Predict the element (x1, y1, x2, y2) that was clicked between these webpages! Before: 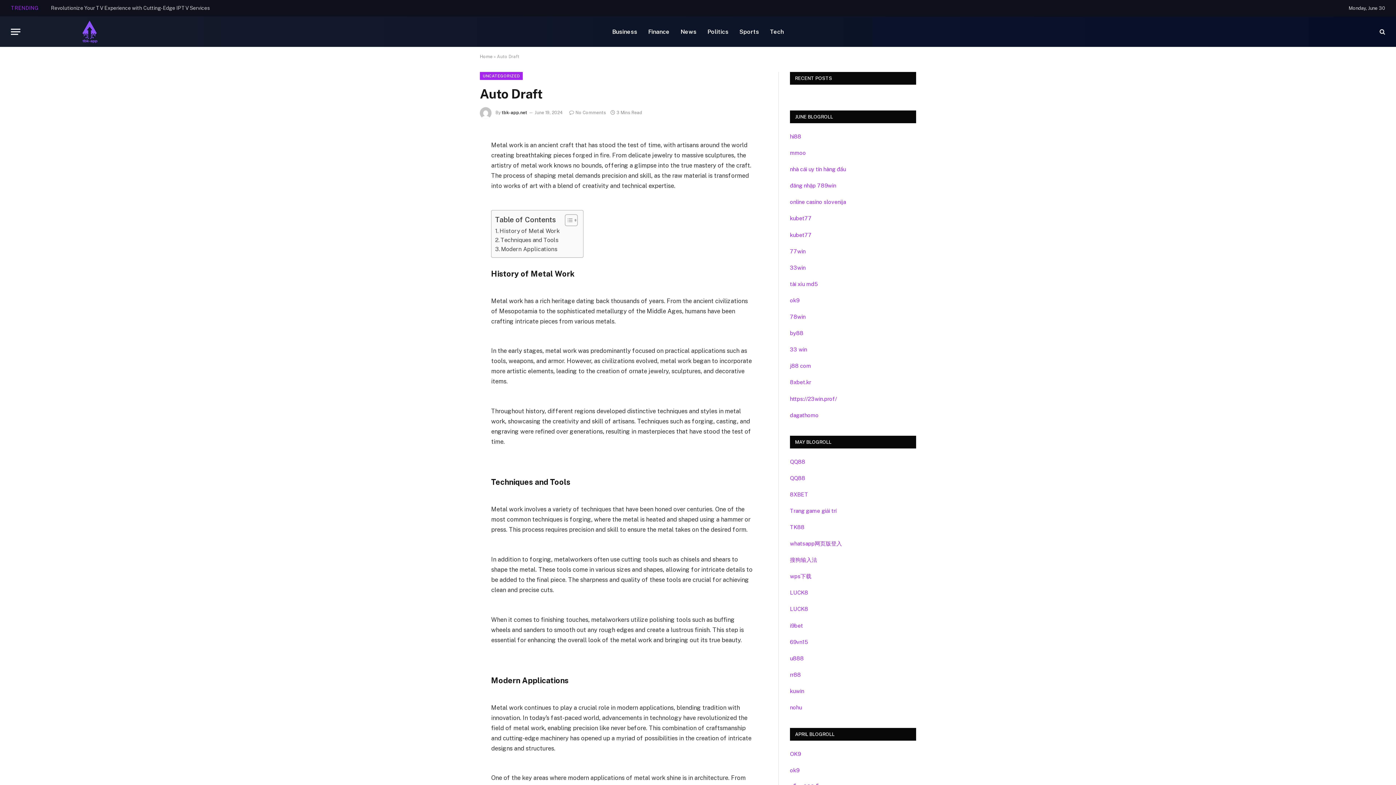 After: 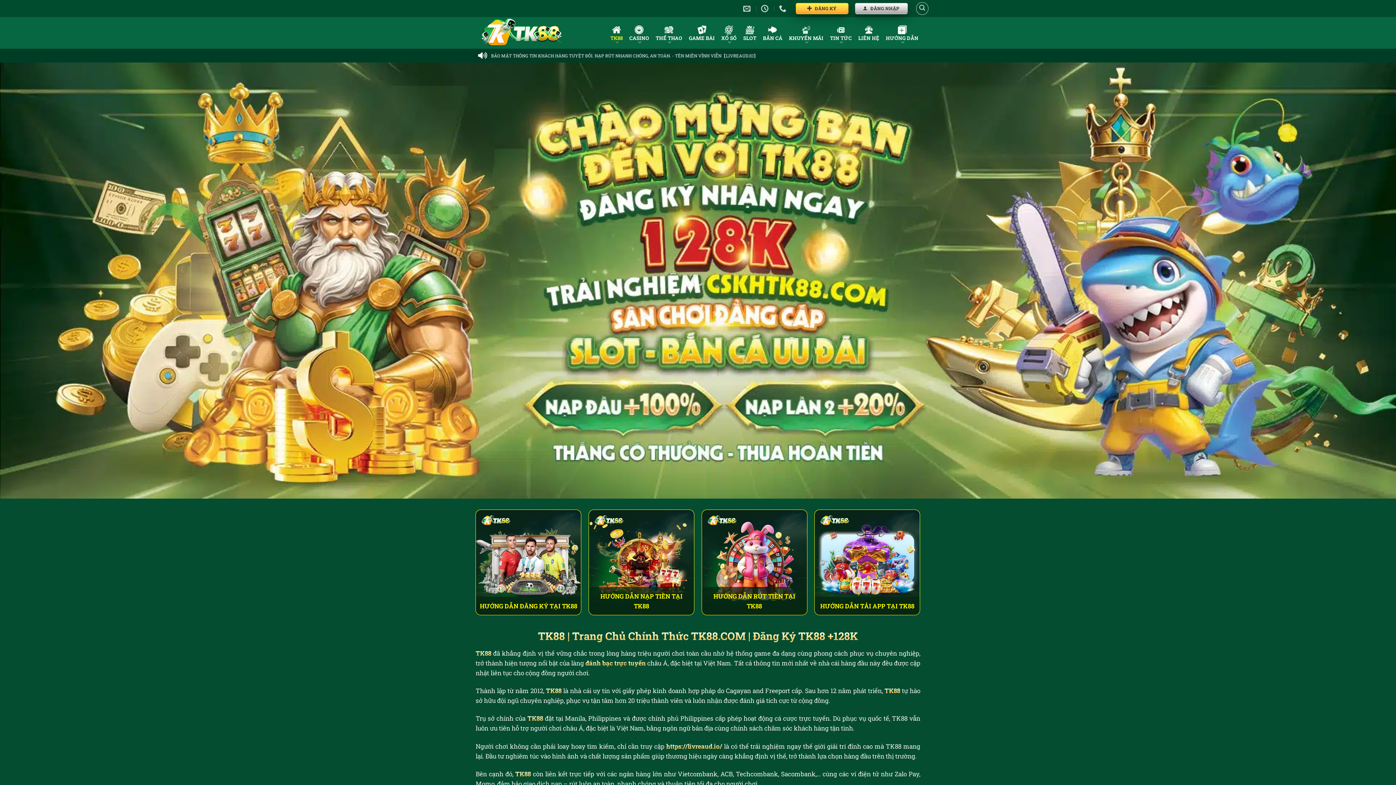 Action: bbox: (790, 524, 804, 530) label: TK88